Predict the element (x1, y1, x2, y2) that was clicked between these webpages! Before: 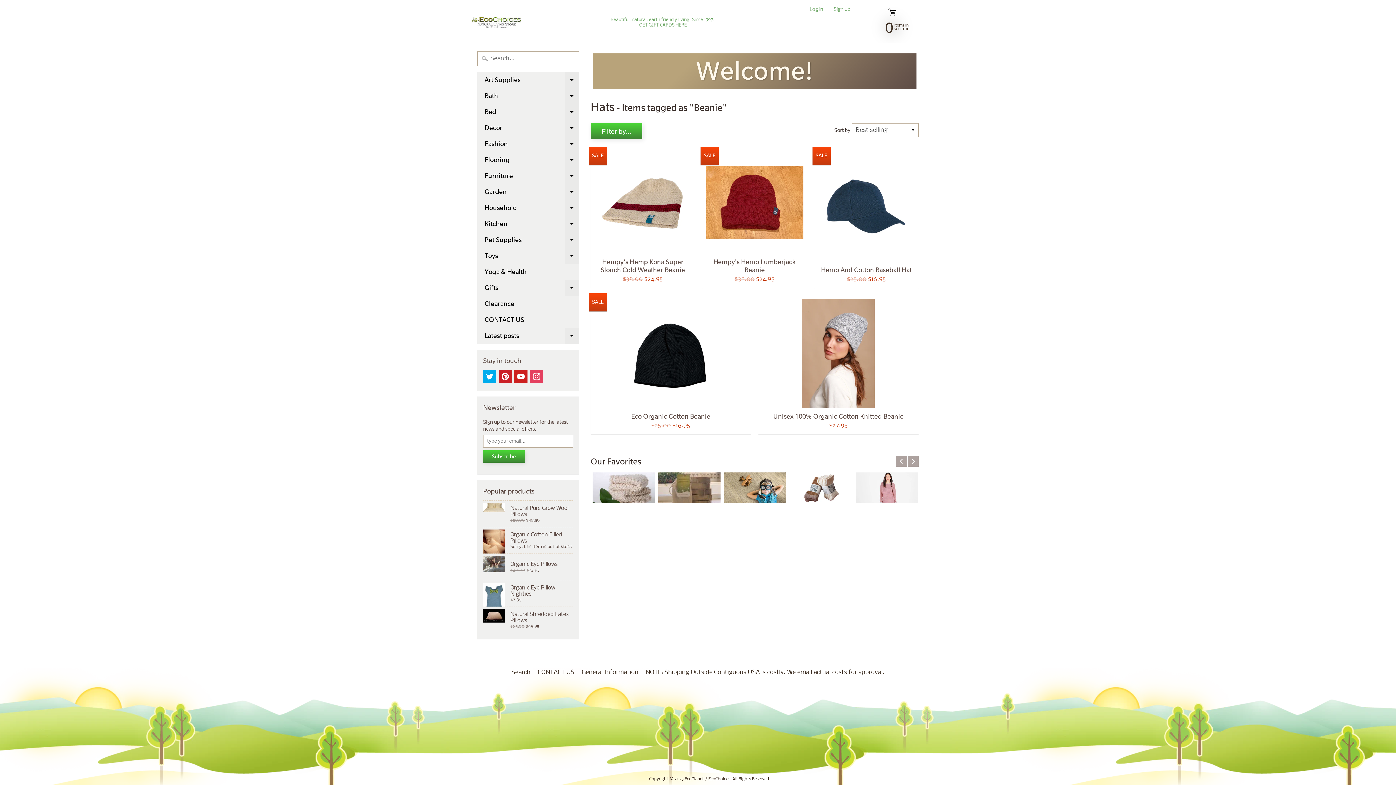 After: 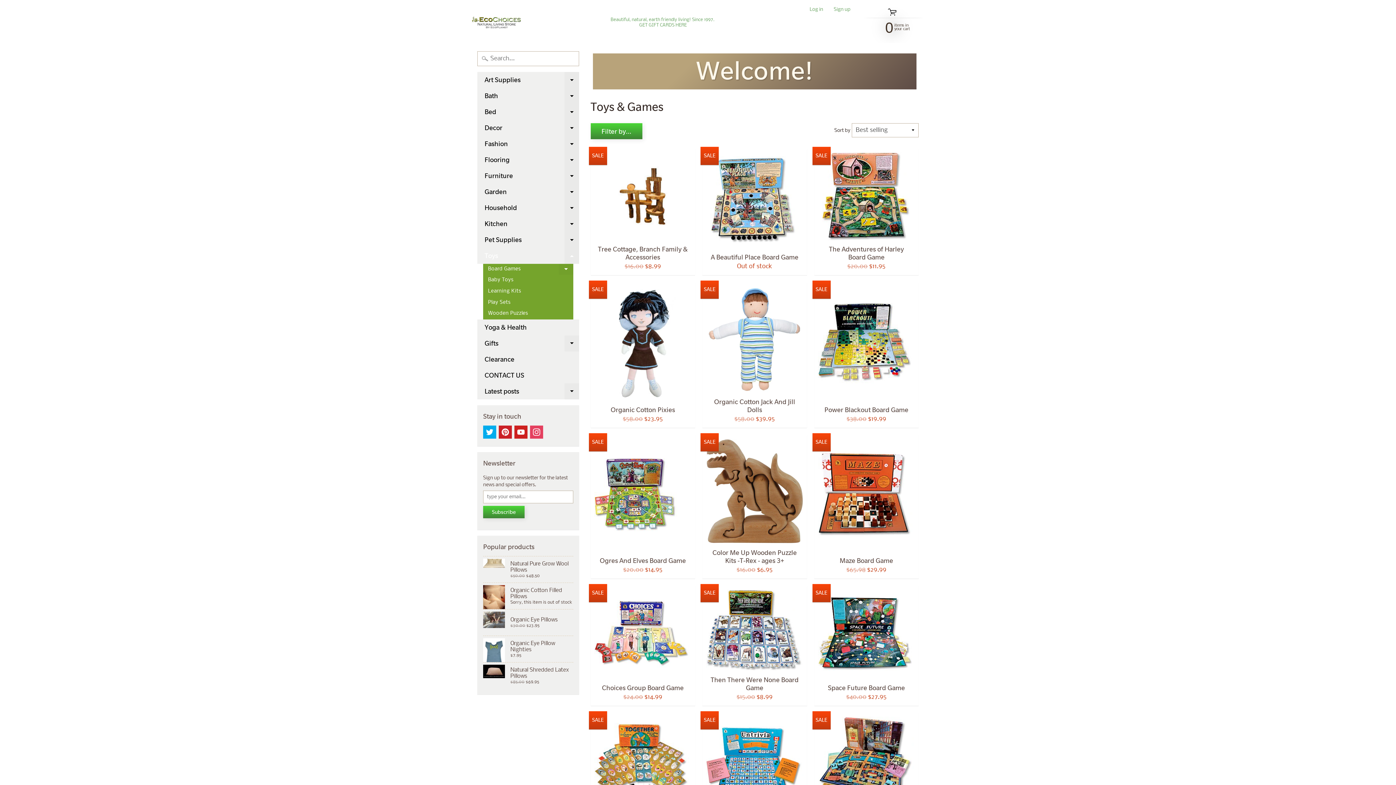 Action: bbox: (477, 248, 579, 264) label: Toys
Expand child menu